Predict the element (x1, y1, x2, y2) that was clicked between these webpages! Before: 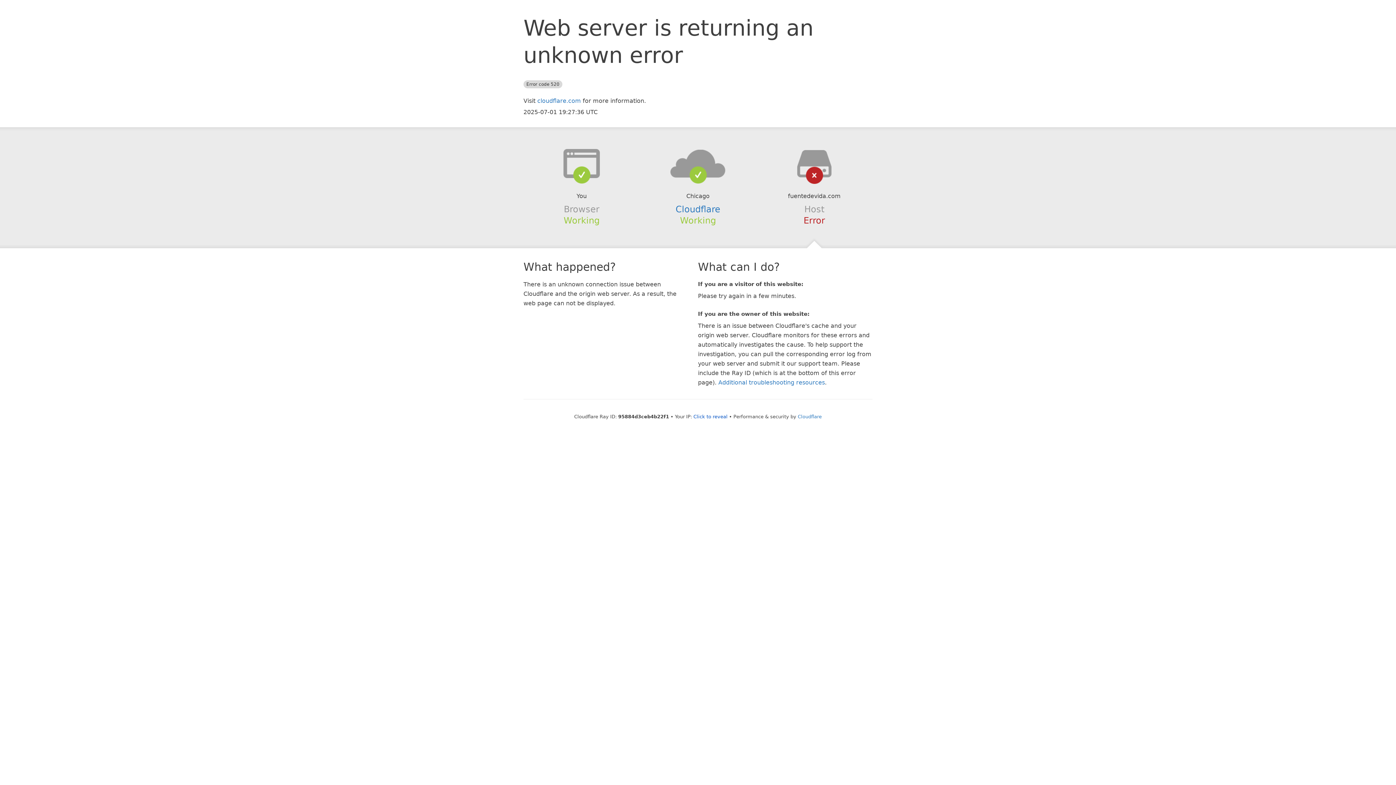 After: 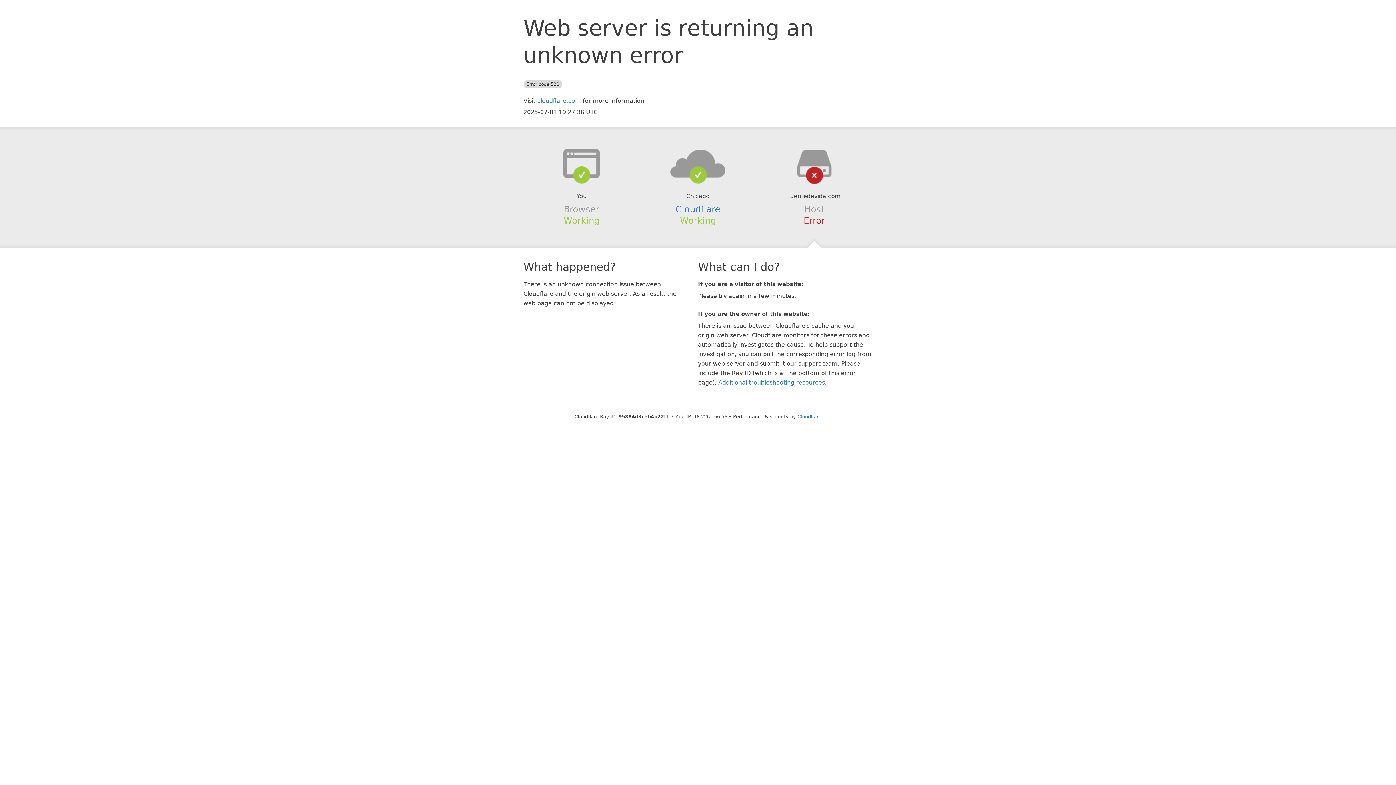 Action: bbox: (693, 414, 727, 419) label: Click to reveal